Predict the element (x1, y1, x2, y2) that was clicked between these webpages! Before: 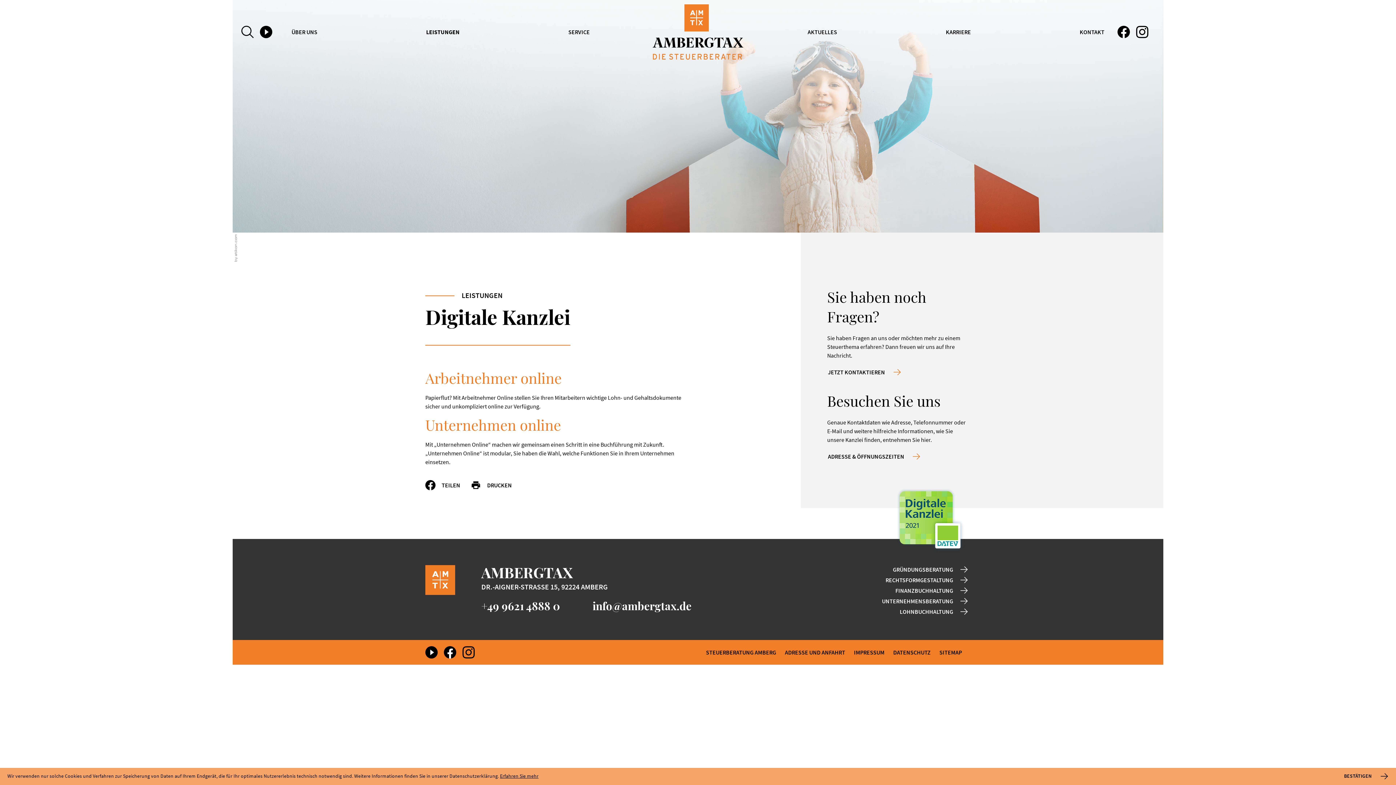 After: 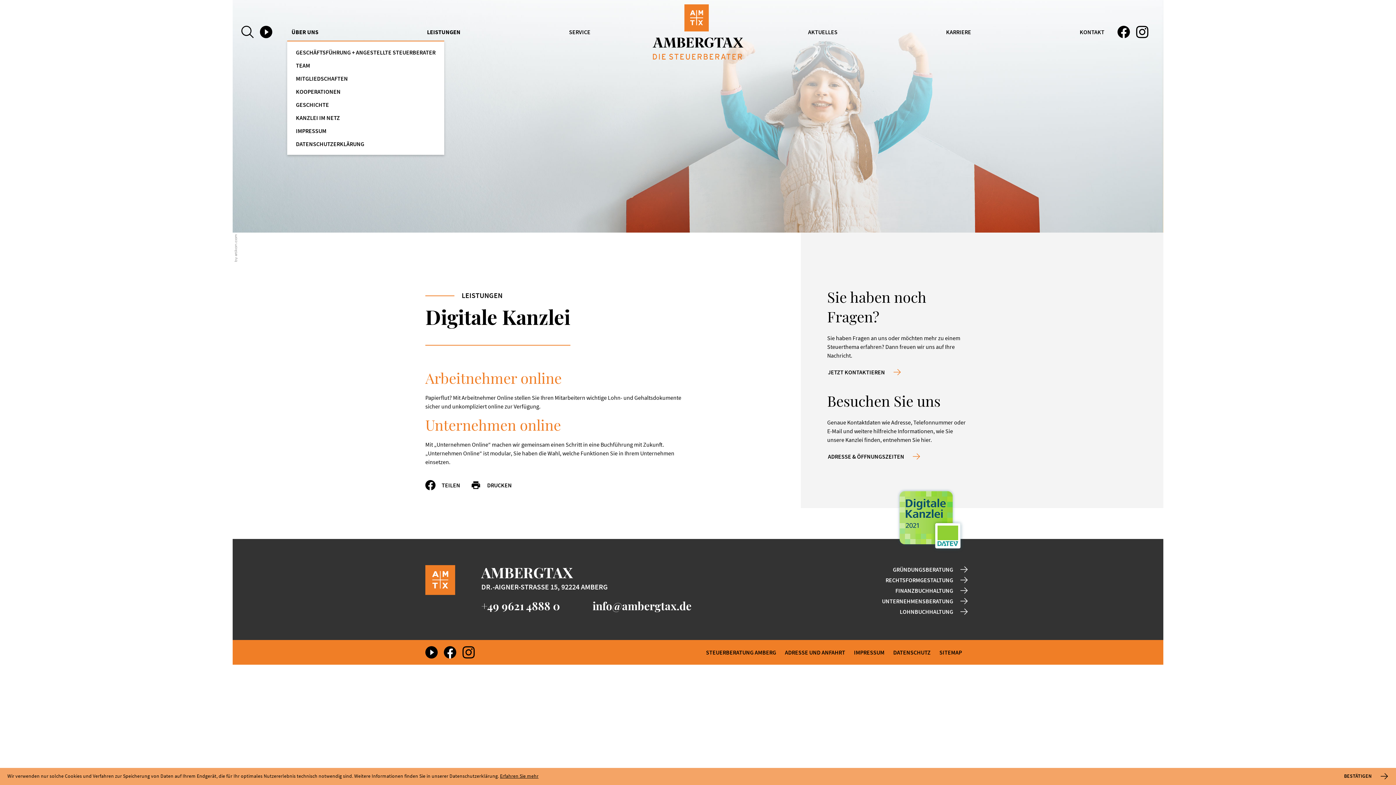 Action: label: ÜBER UNS bbox: (287, 23, 321, 40)